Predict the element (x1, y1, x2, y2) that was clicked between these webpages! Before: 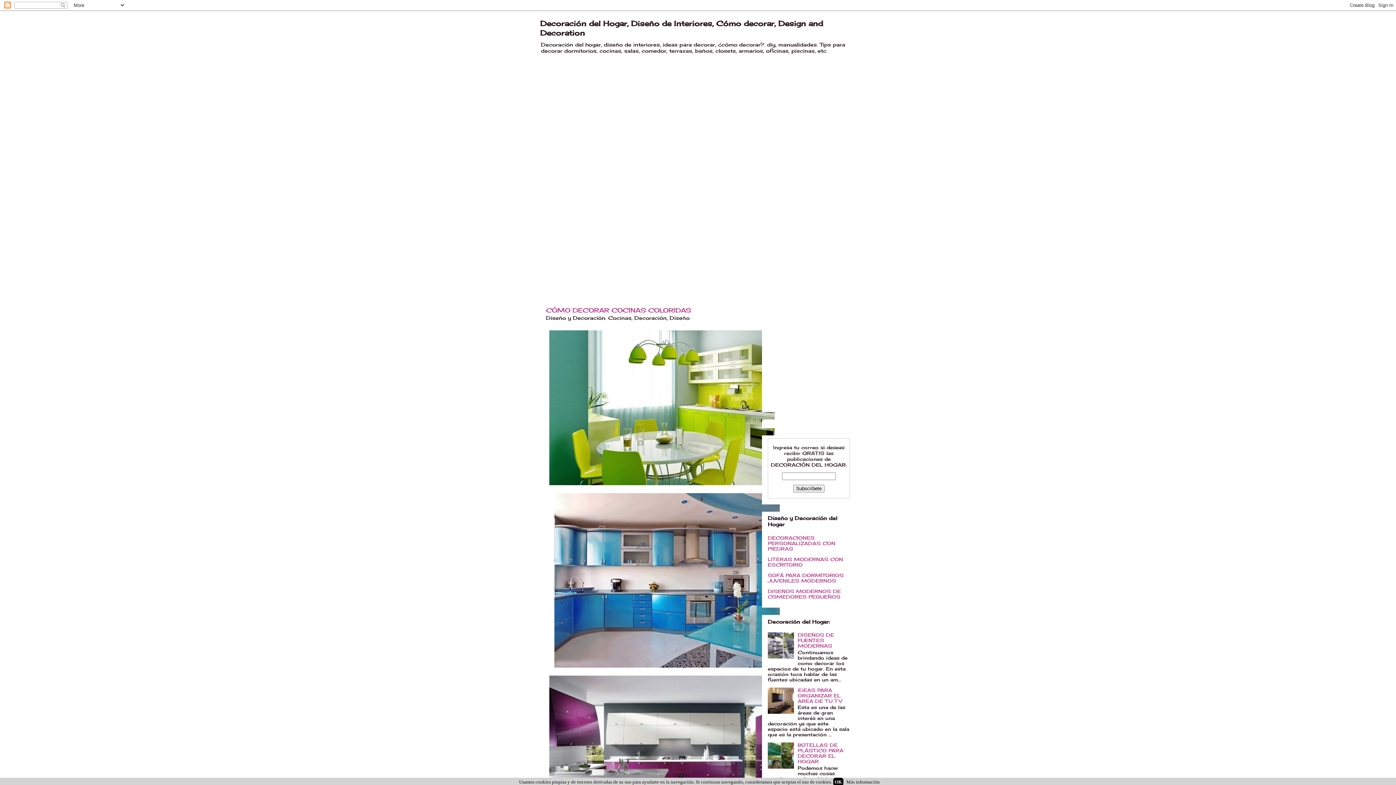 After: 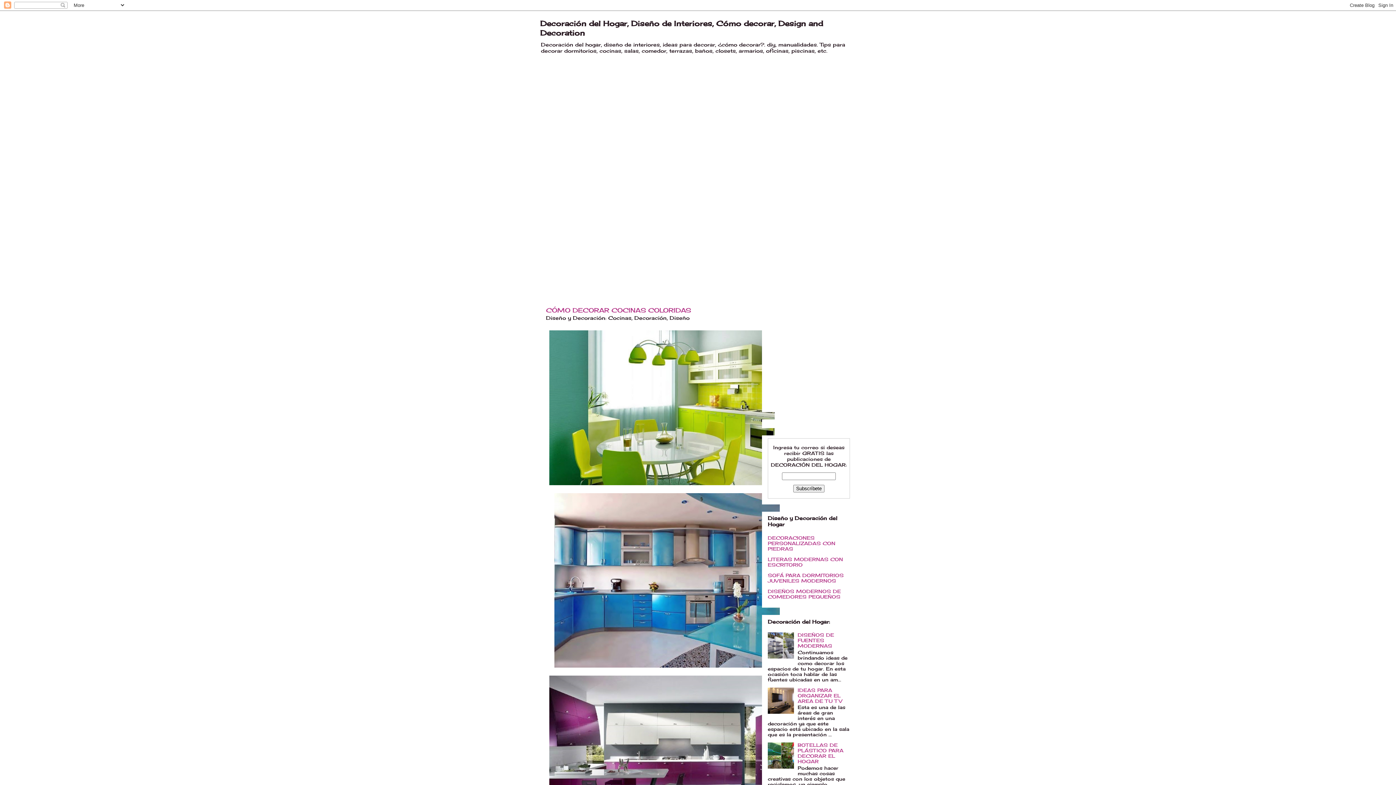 Action: bbox: (833, 778, 843, 786) label: OK